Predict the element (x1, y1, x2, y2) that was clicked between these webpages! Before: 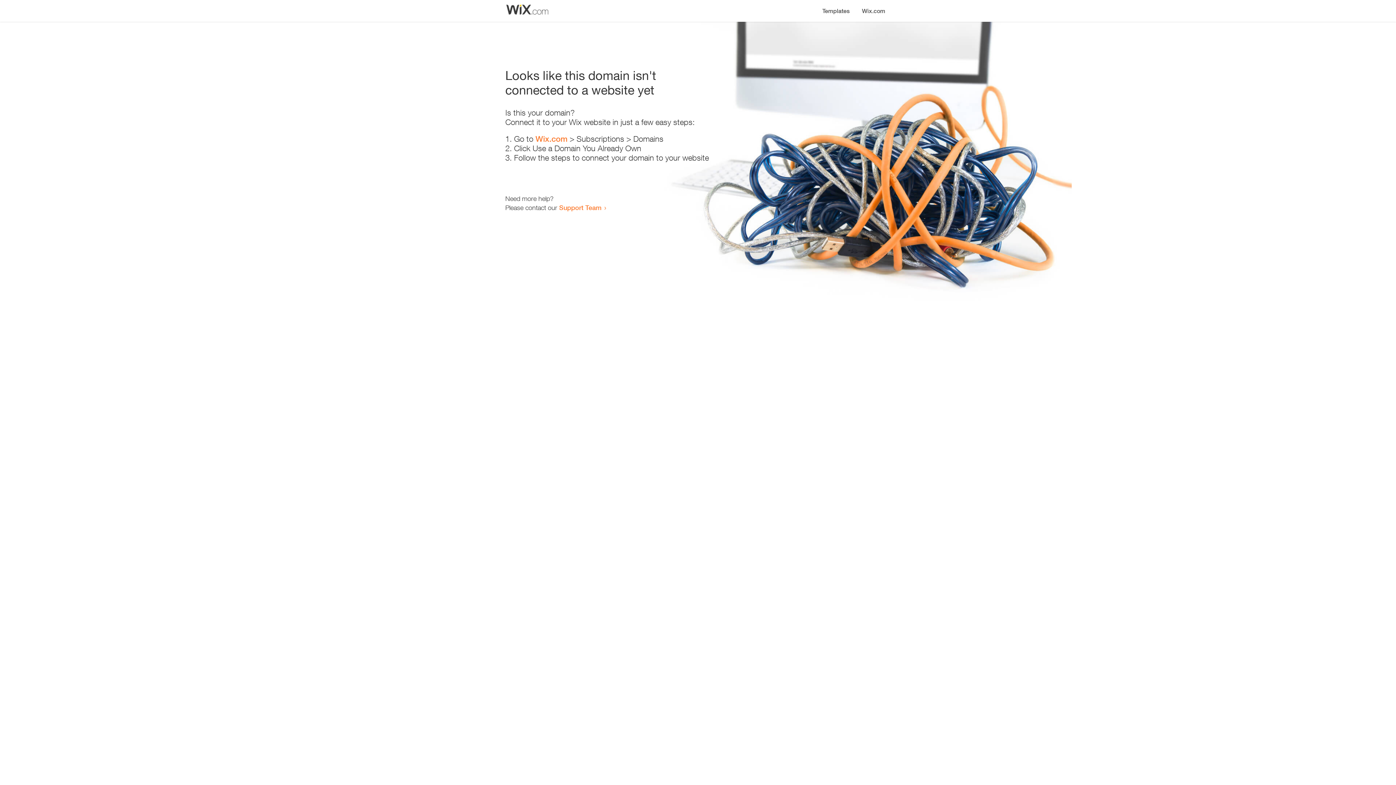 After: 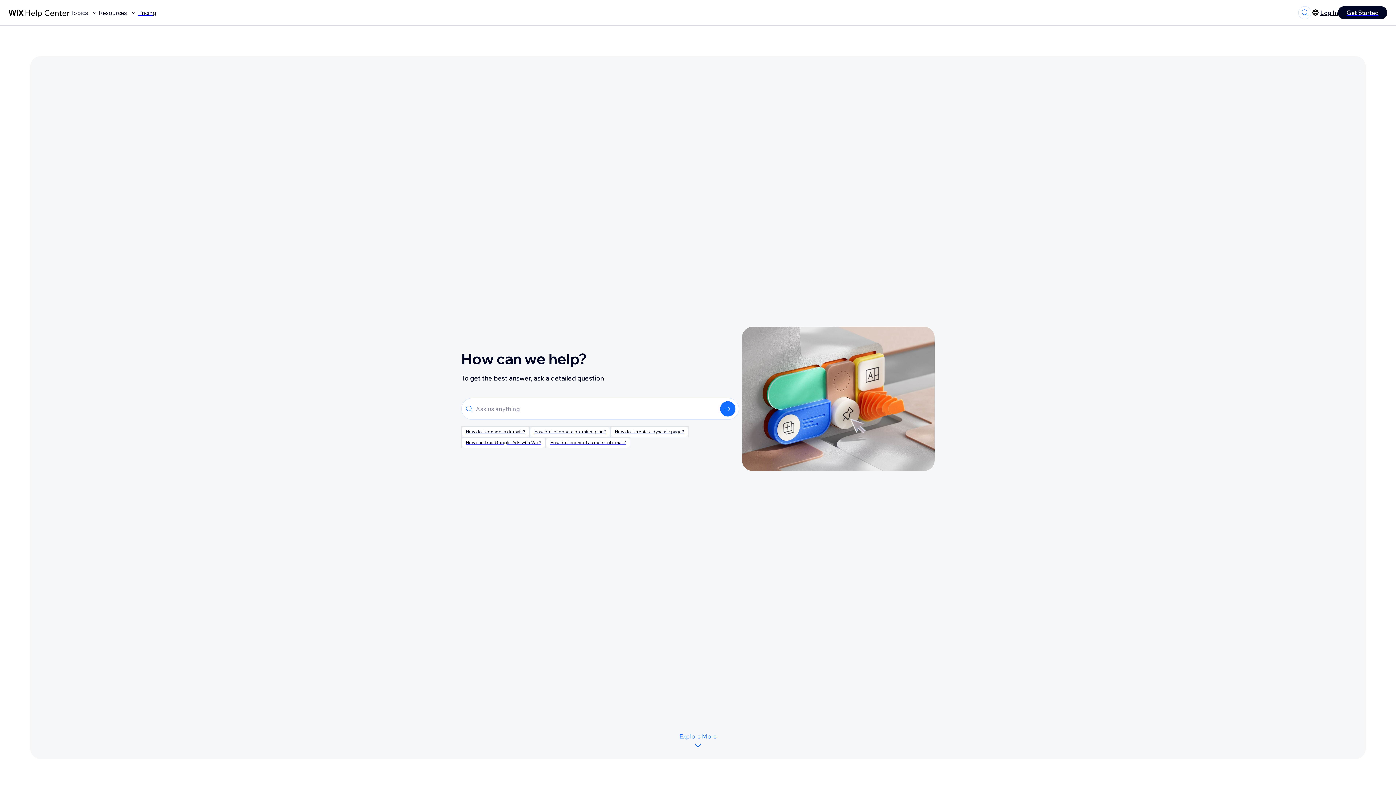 Action: bbox: (559, 203, 601, 211) label: Support Team